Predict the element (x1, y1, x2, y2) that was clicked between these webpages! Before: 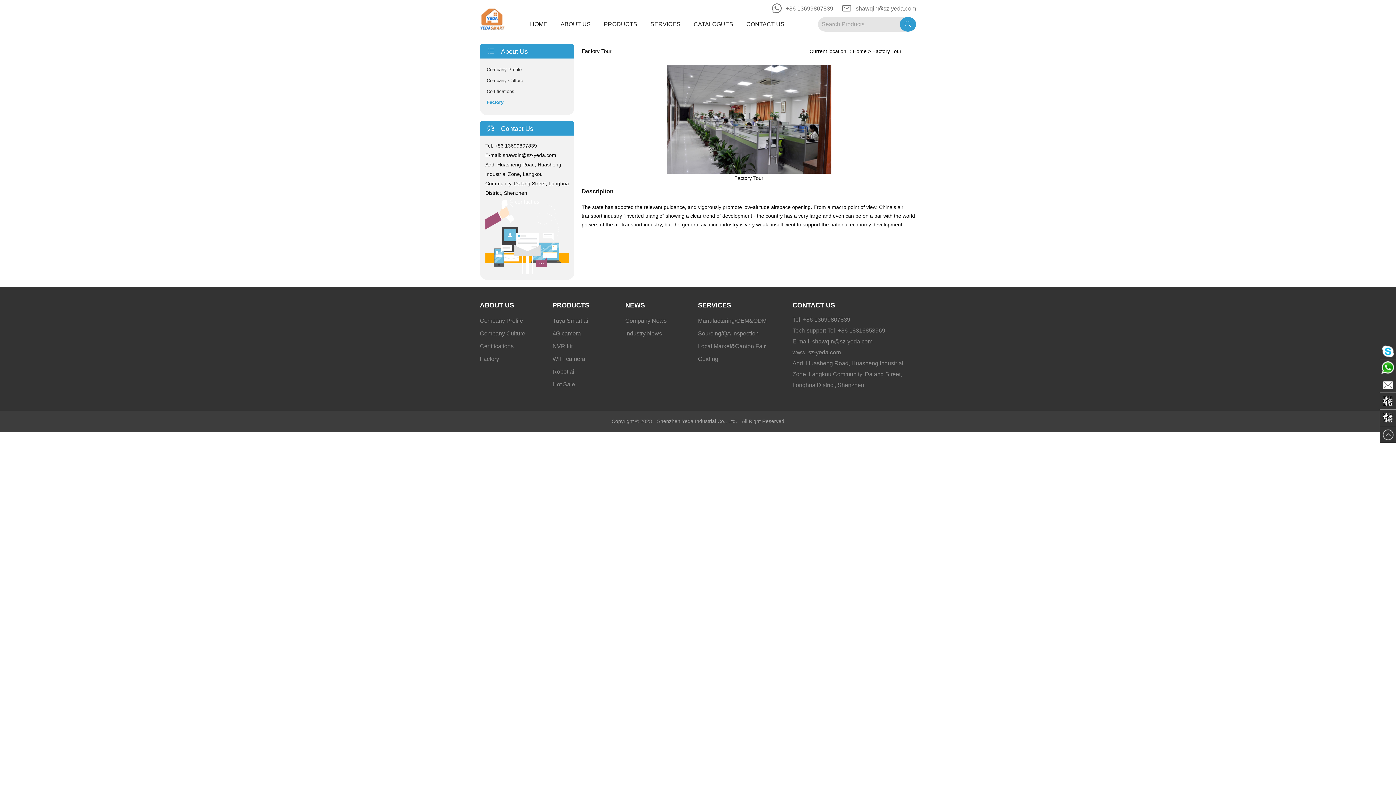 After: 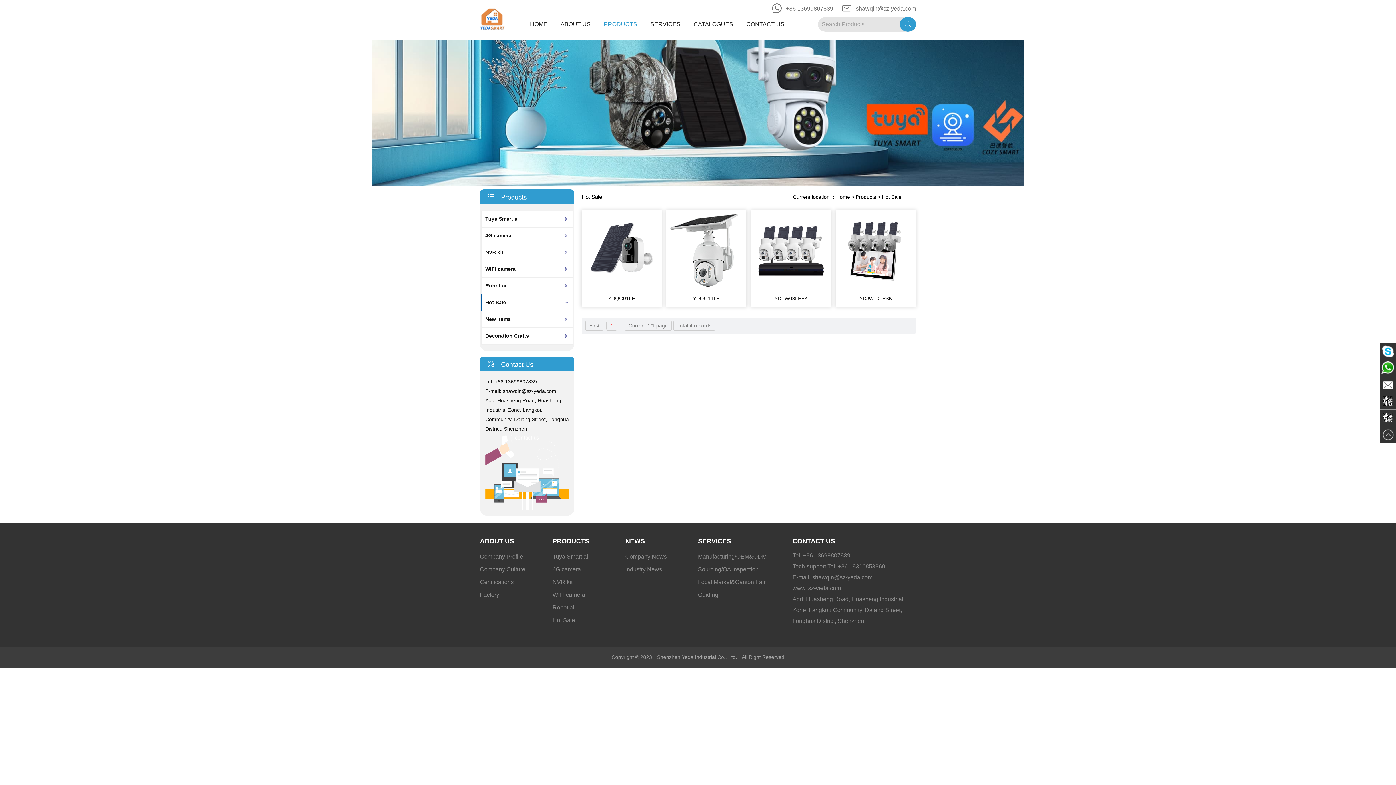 Action: bbox: (552, 381, 575, 387) label: Hot Sale